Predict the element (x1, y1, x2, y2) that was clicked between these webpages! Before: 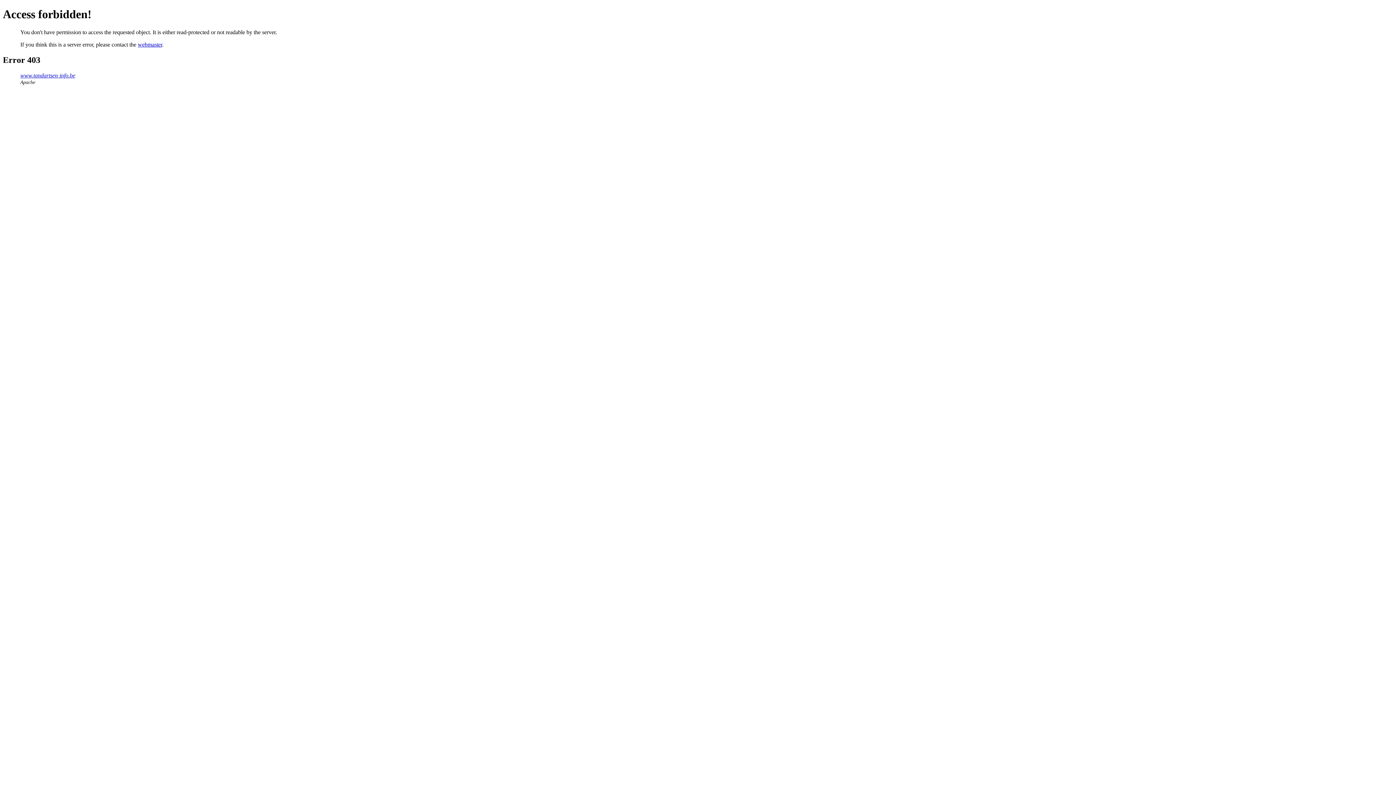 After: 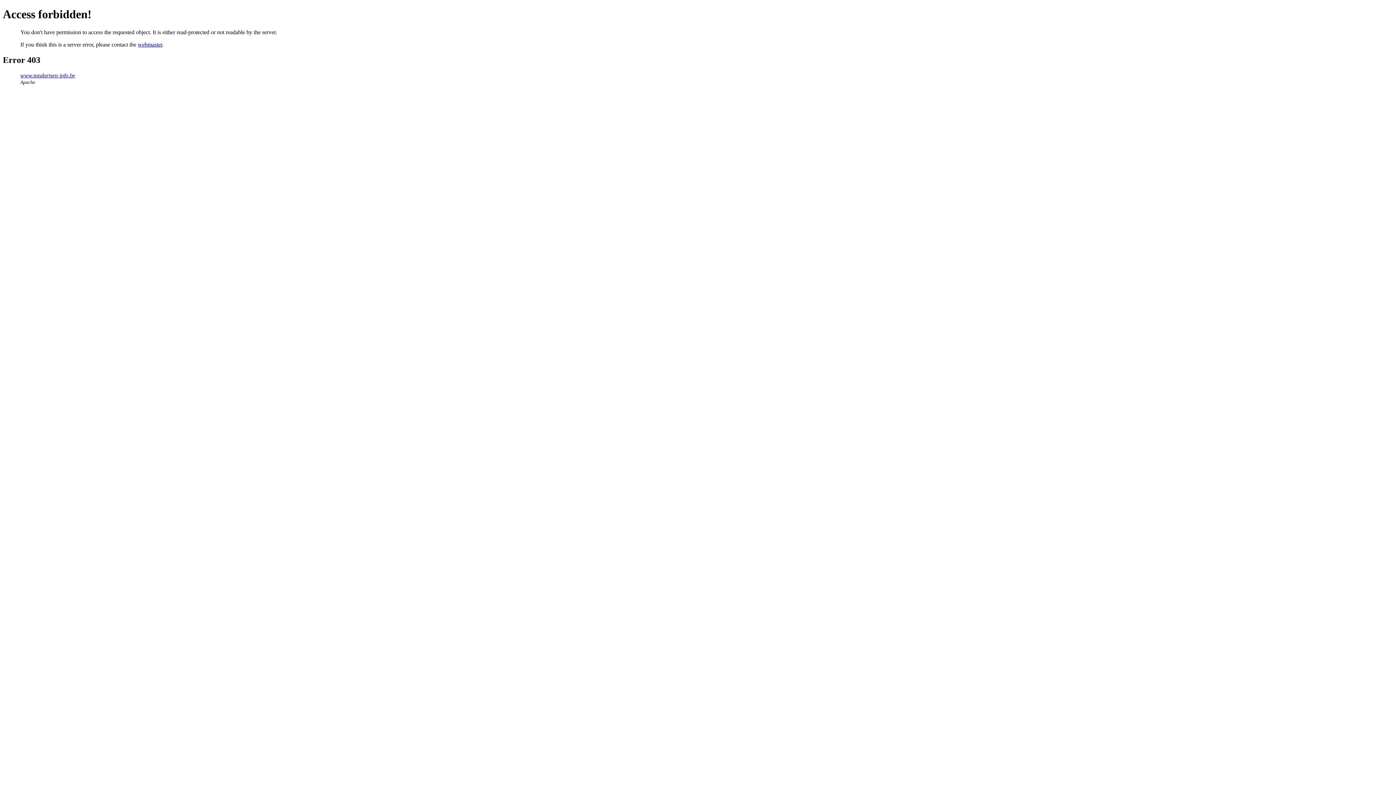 Action: bbox: (137, 41, 162, 47) label: webmaster